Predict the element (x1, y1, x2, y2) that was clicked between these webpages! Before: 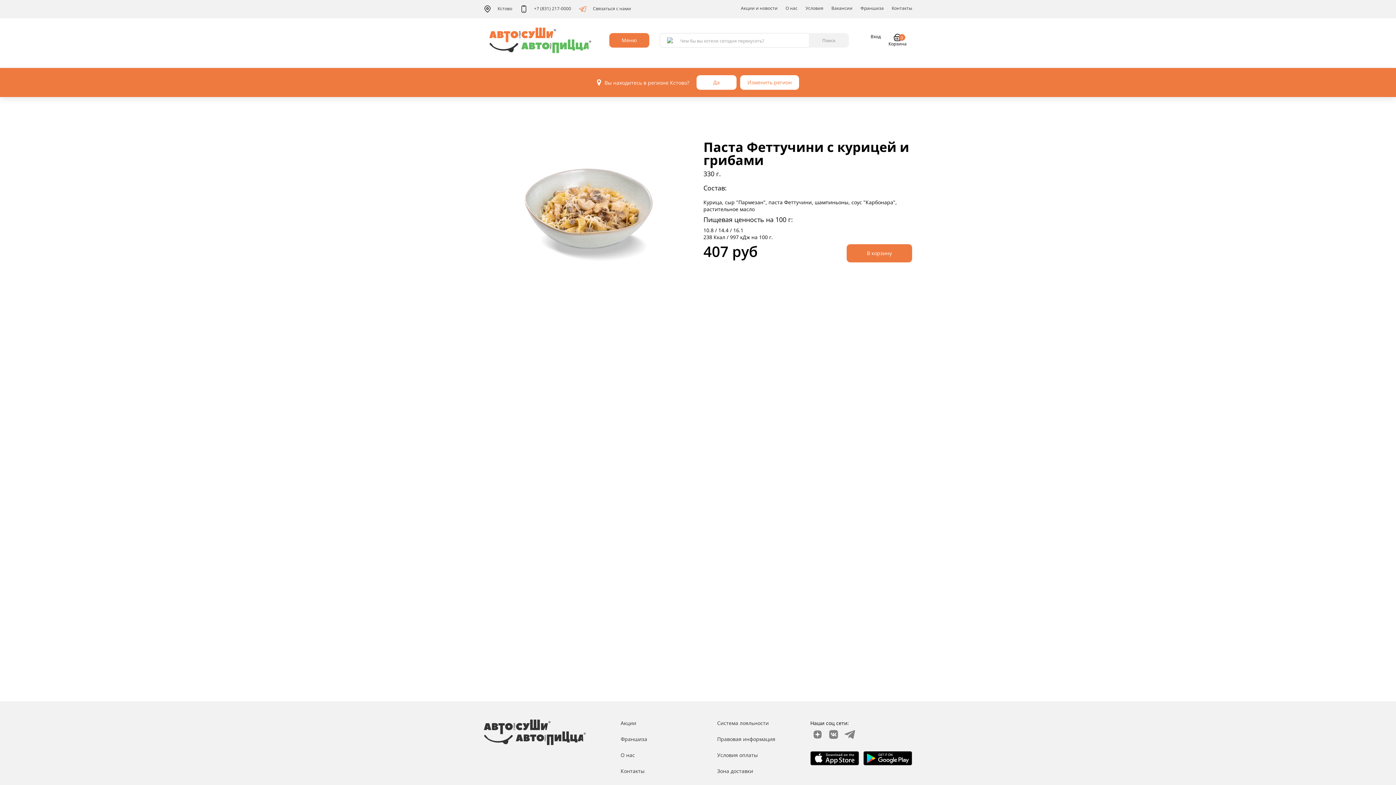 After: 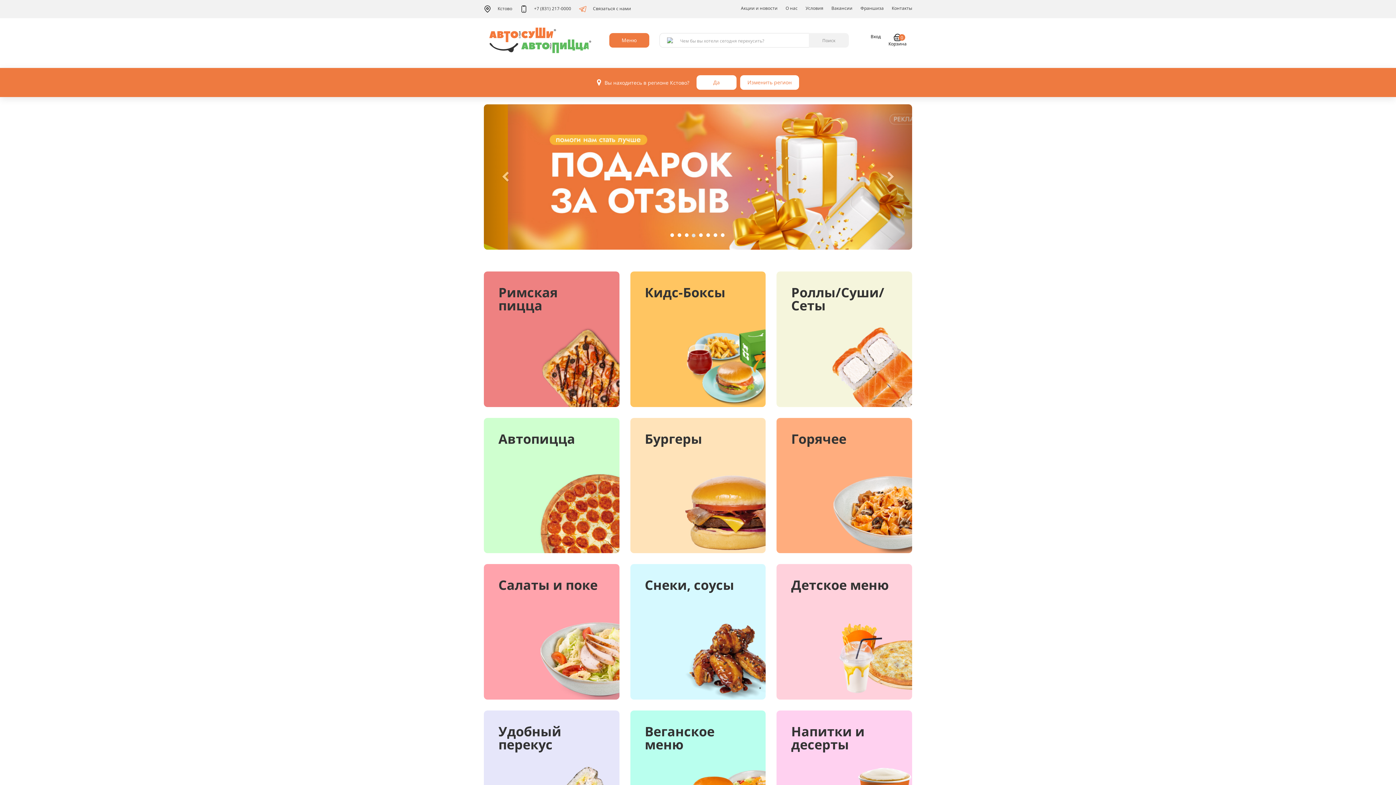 Action: bbox: (489, 27, 591, 53)